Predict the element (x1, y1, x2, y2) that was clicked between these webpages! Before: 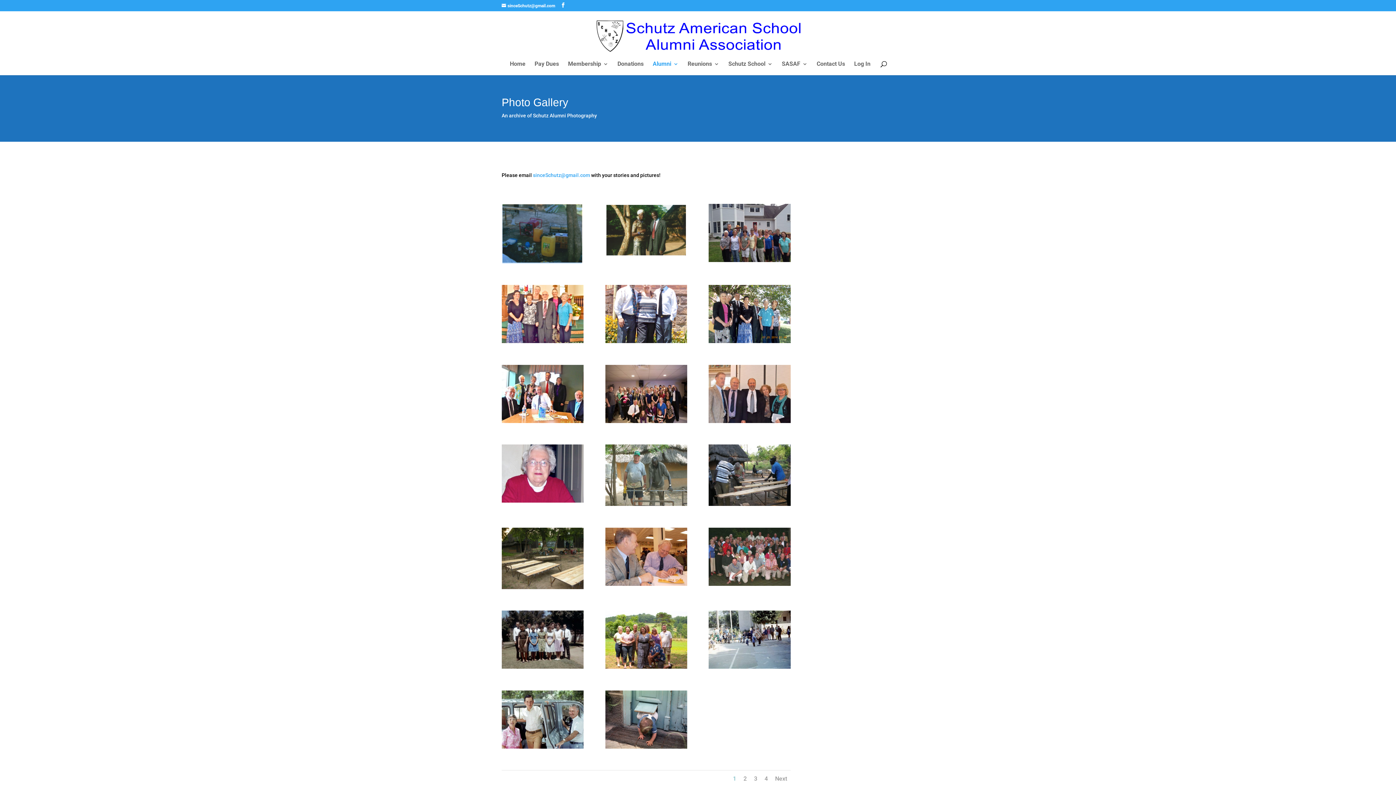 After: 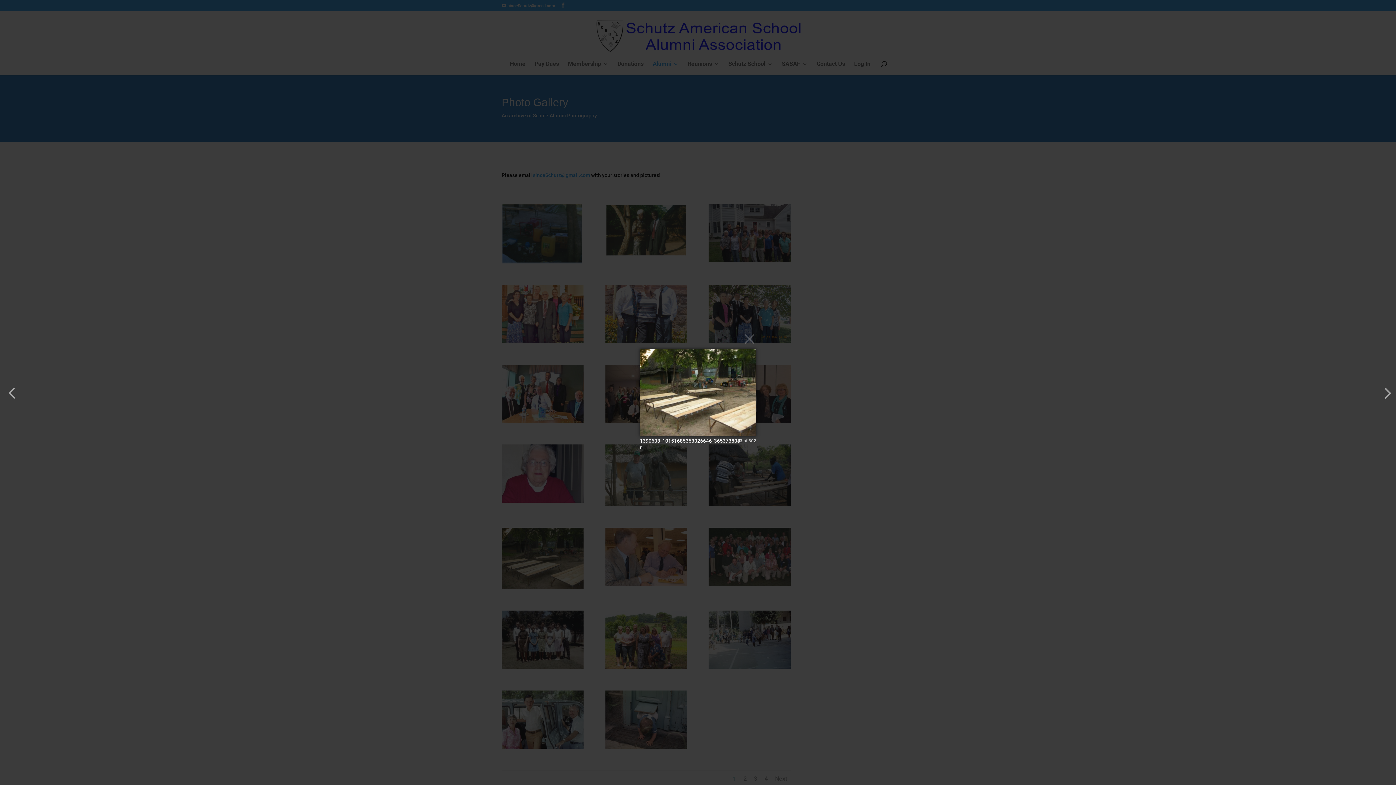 Action: bbox: (501, 584, 583, 590)